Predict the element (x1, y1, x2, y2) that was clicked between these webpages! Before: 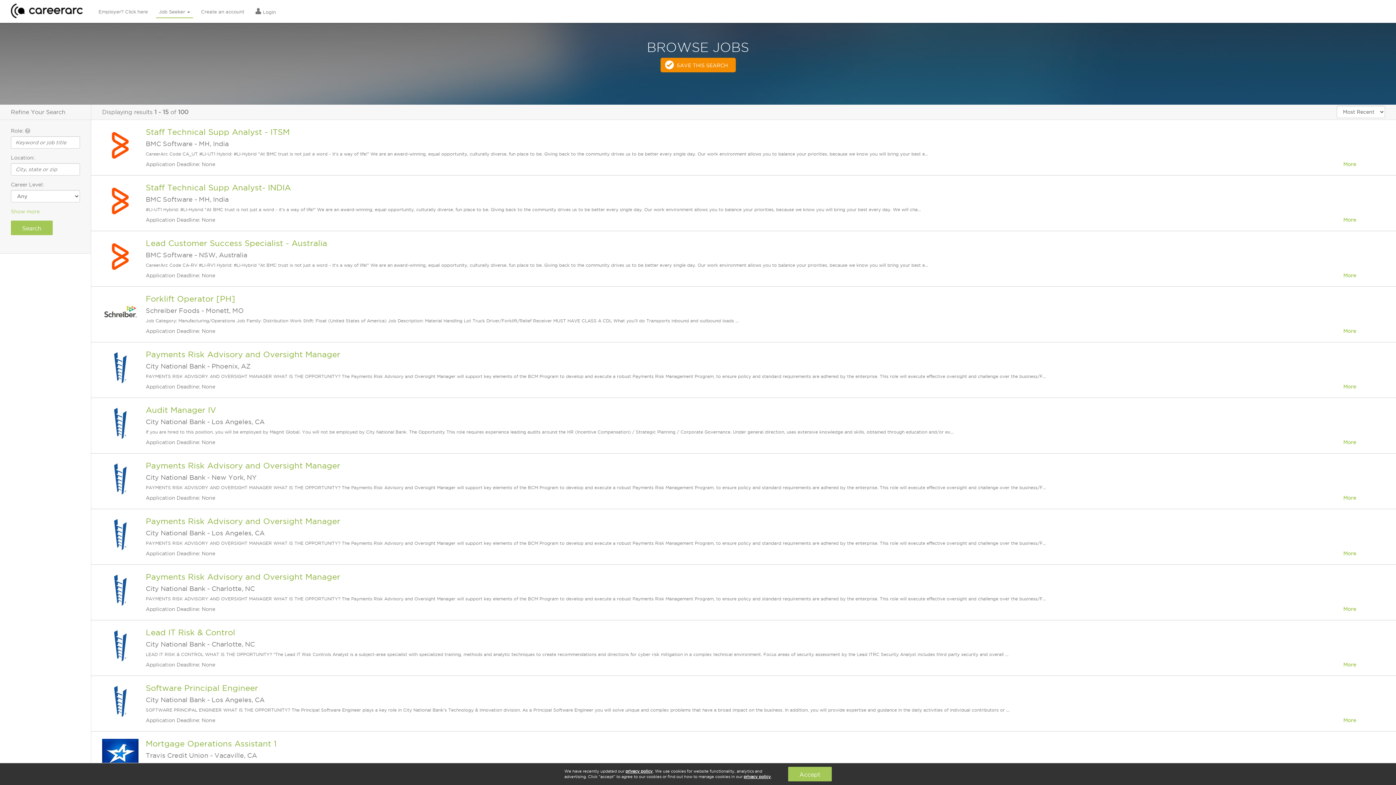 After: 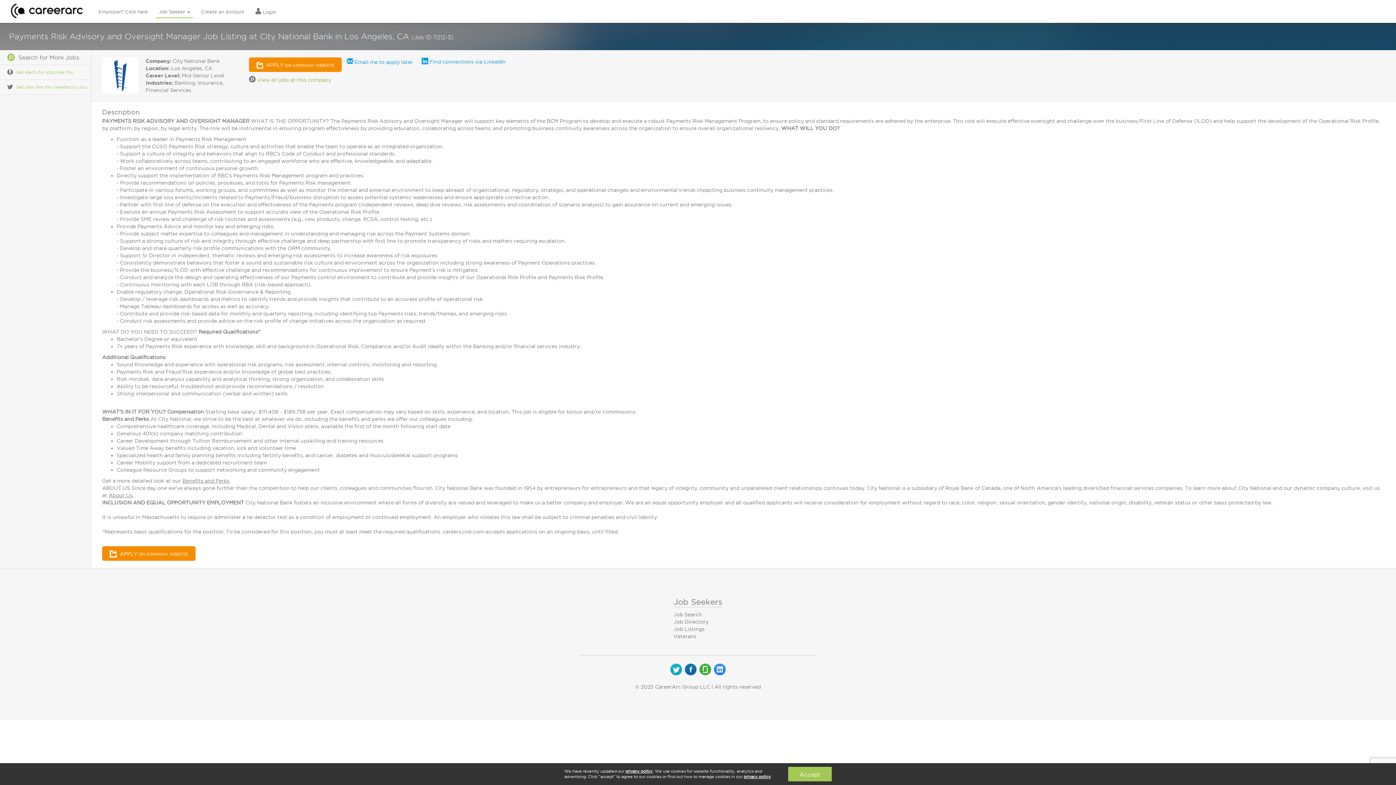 Action: bbox: (102, 531, 138, 537)